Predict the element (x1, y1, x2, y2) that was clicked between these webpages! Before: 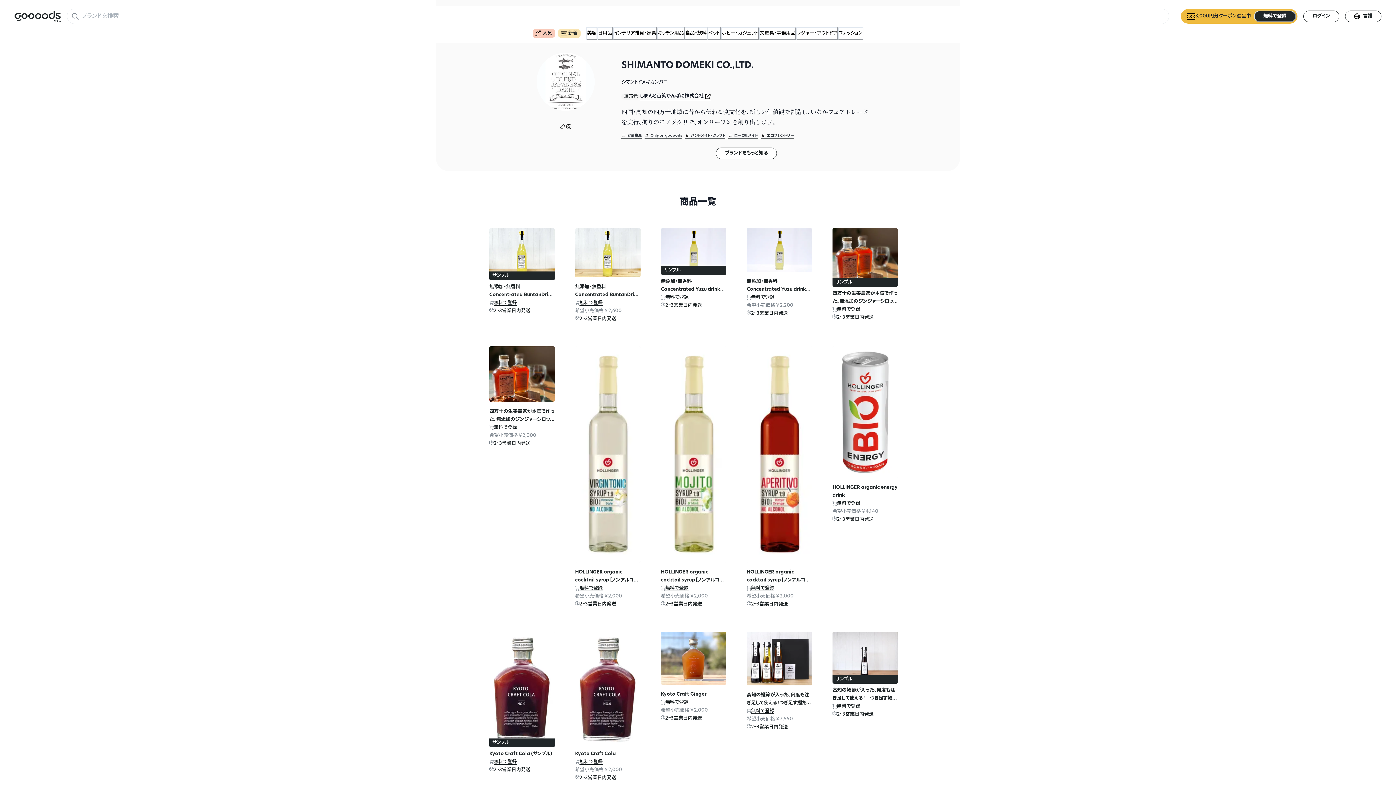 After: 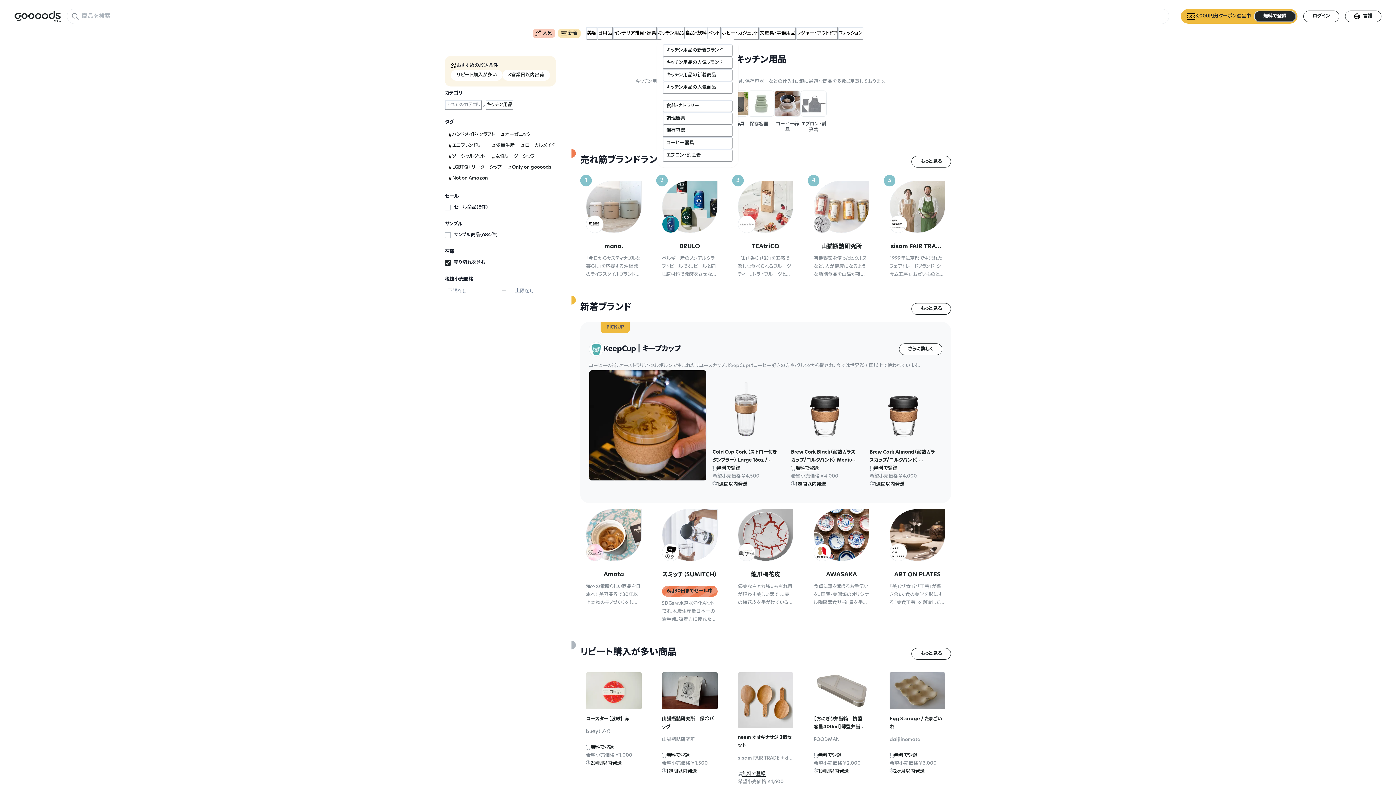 Action: label: キッチン用品 bbox: (657, 26, 684, 40)